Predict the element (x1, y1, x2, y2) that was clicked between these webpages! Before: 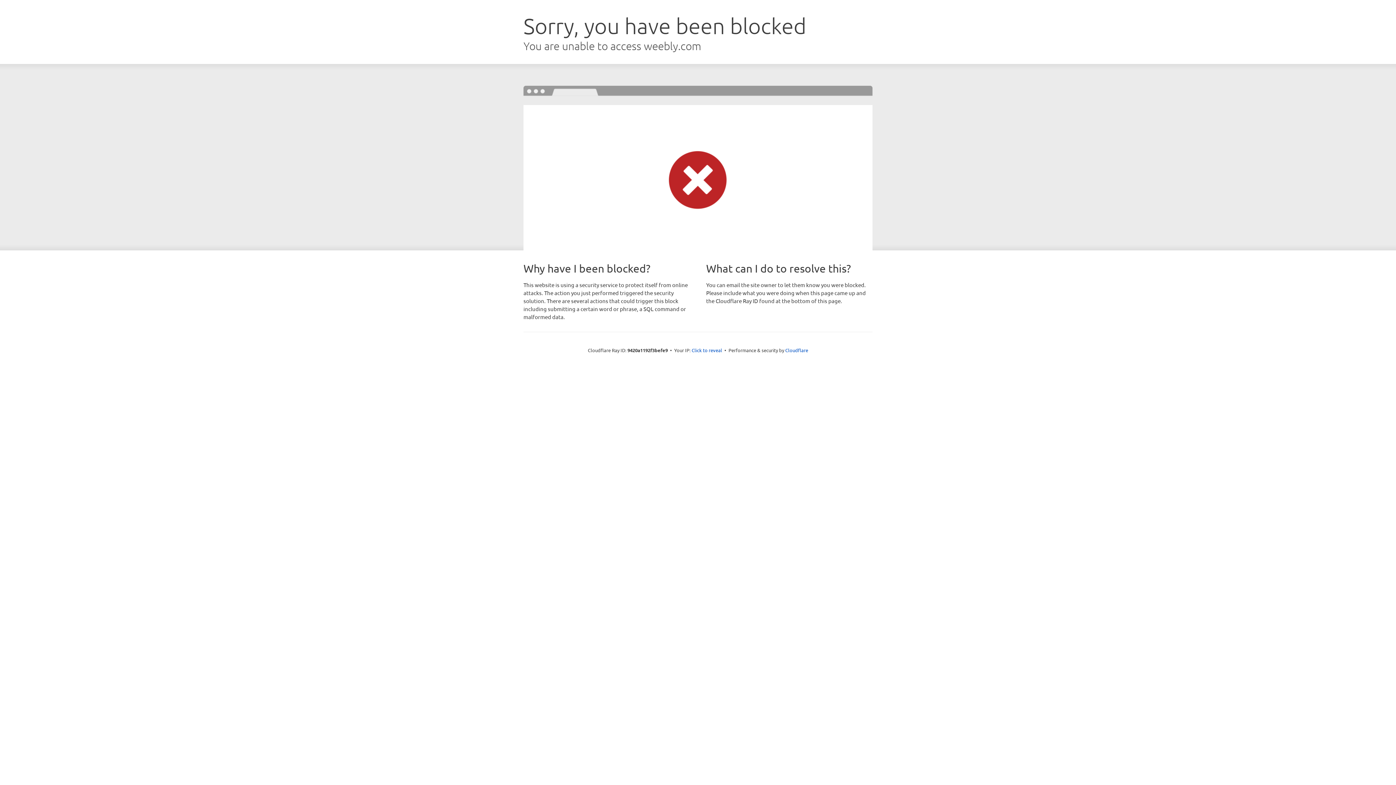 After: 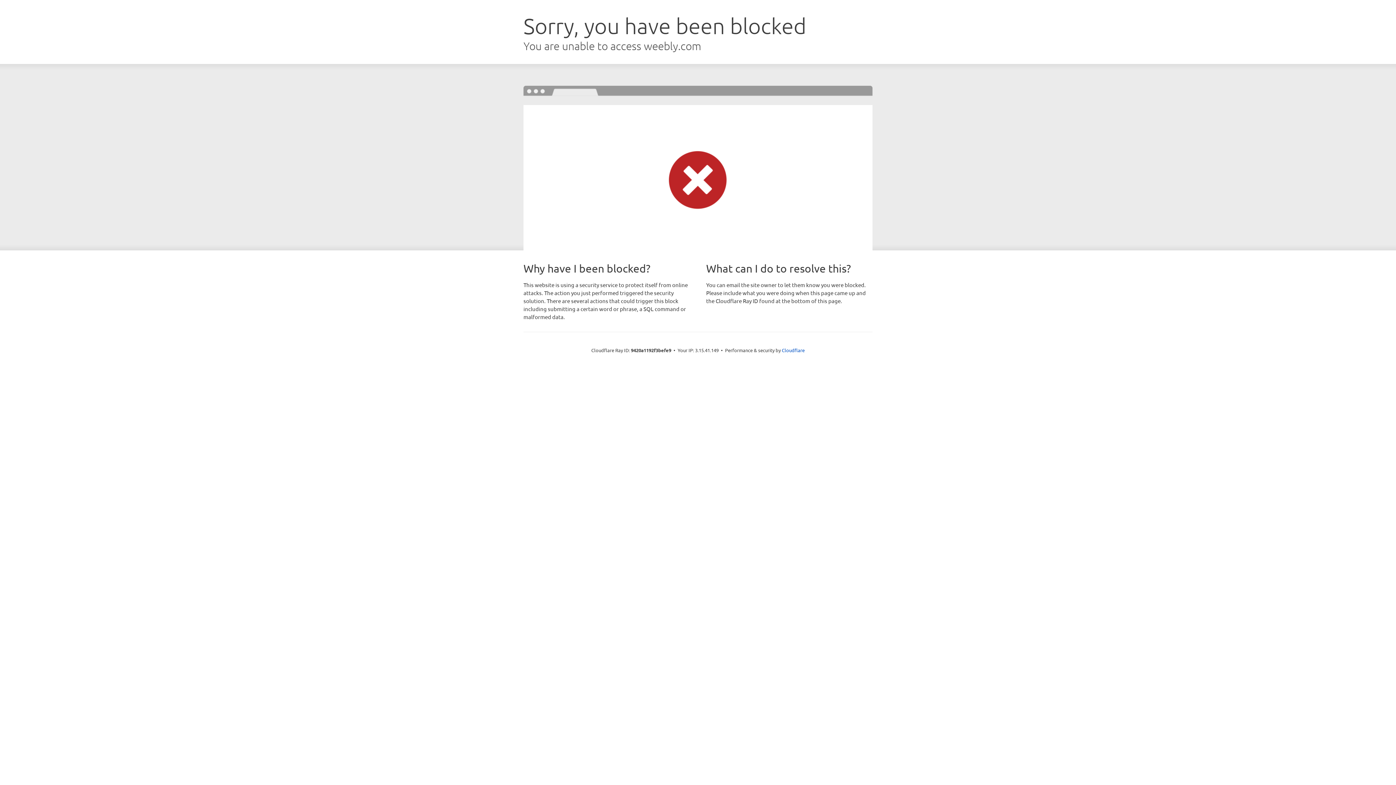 Action: bbox: (691, 346, 722, 353) label: Click to reveal